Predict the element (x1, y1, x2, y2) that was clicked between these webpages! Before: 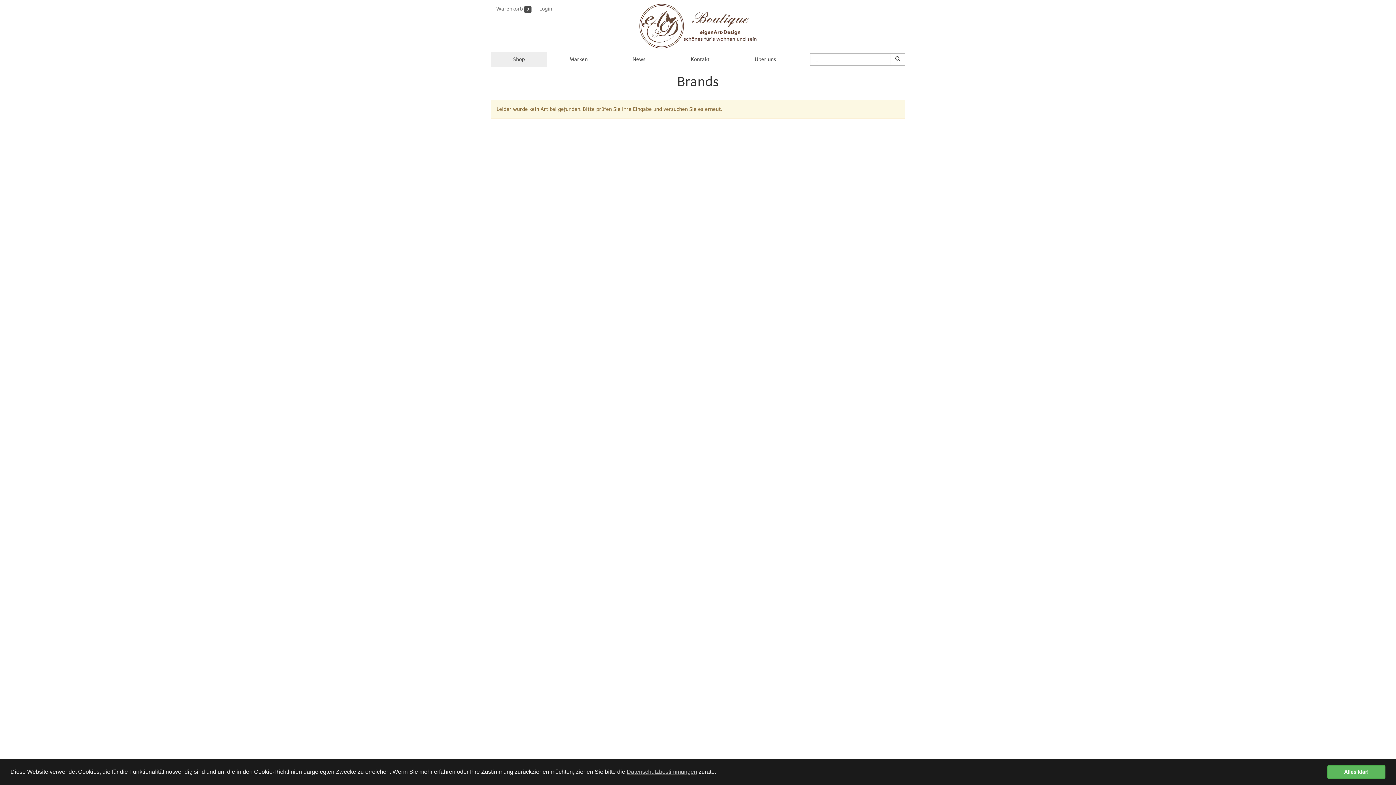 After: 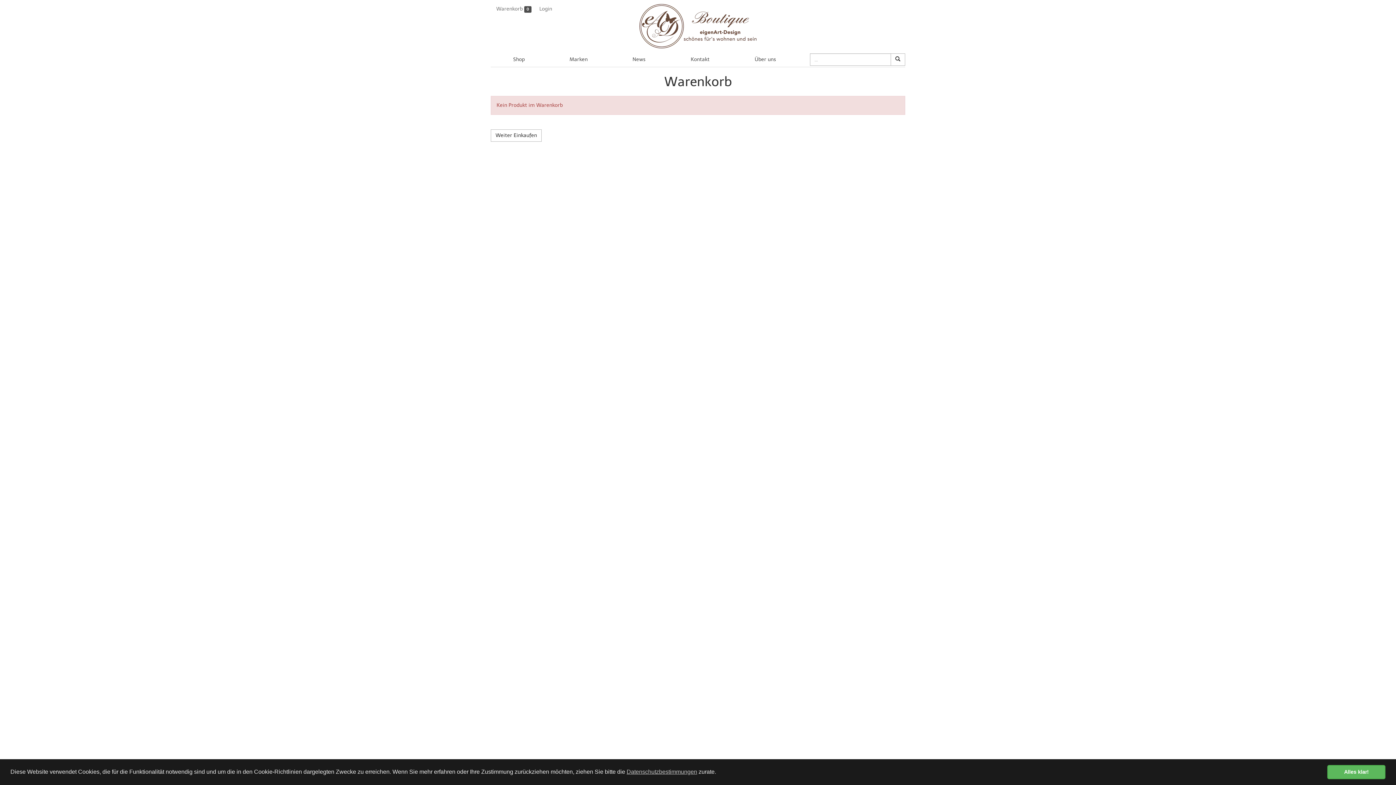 Action: bbox: (490, 0, 534, 18) label: Warenkorb 0